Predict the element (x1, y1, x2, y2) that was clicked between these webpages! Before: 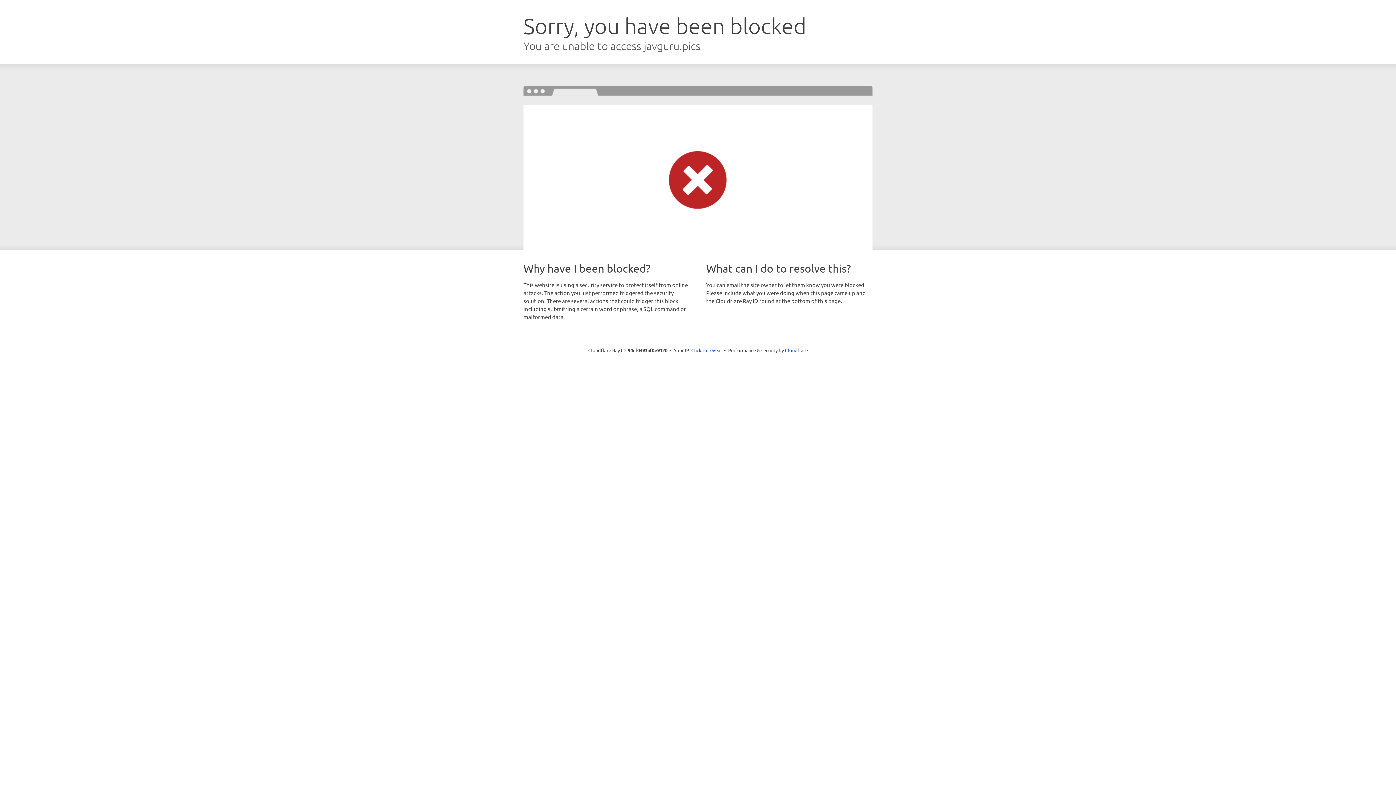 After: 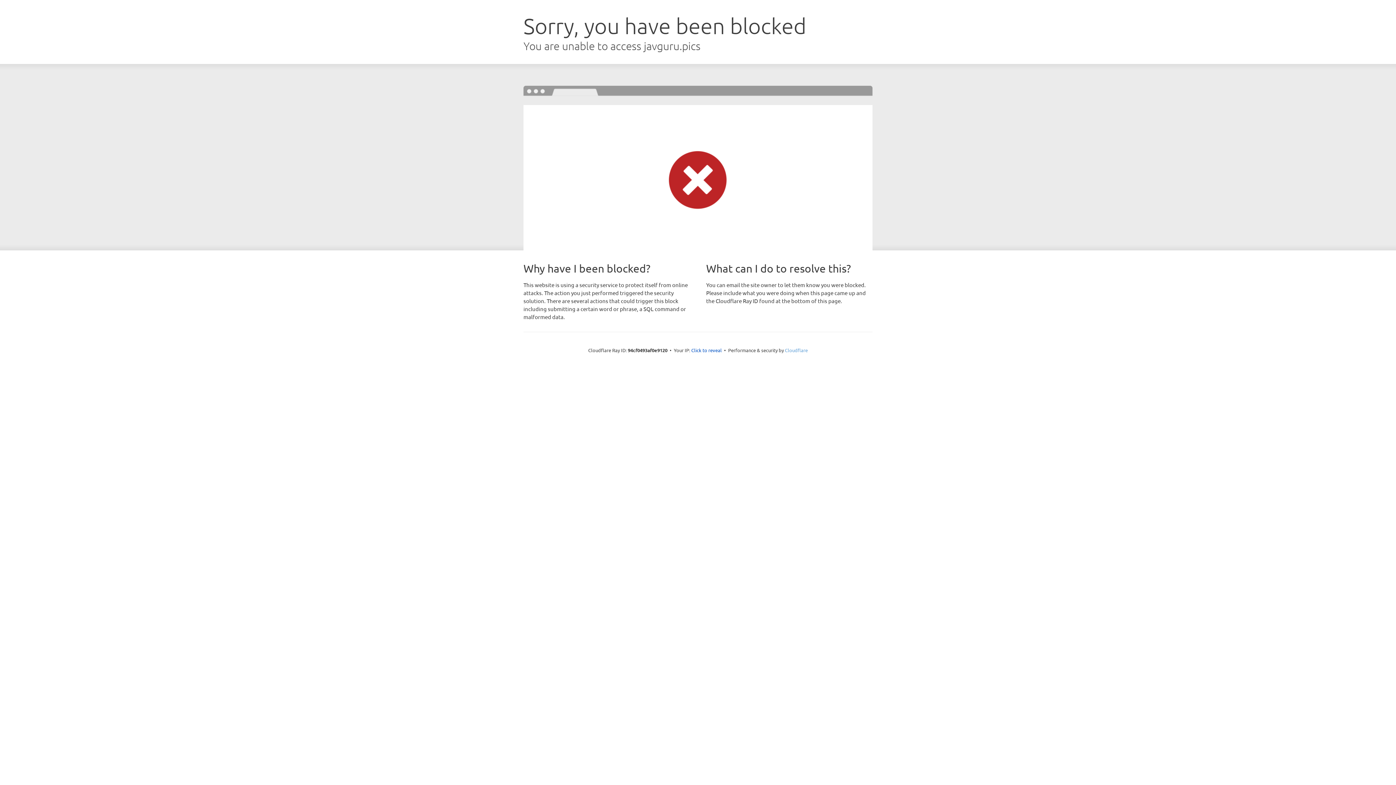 Action: label: Cloudflare bbox: (785, 347, 808, 353)